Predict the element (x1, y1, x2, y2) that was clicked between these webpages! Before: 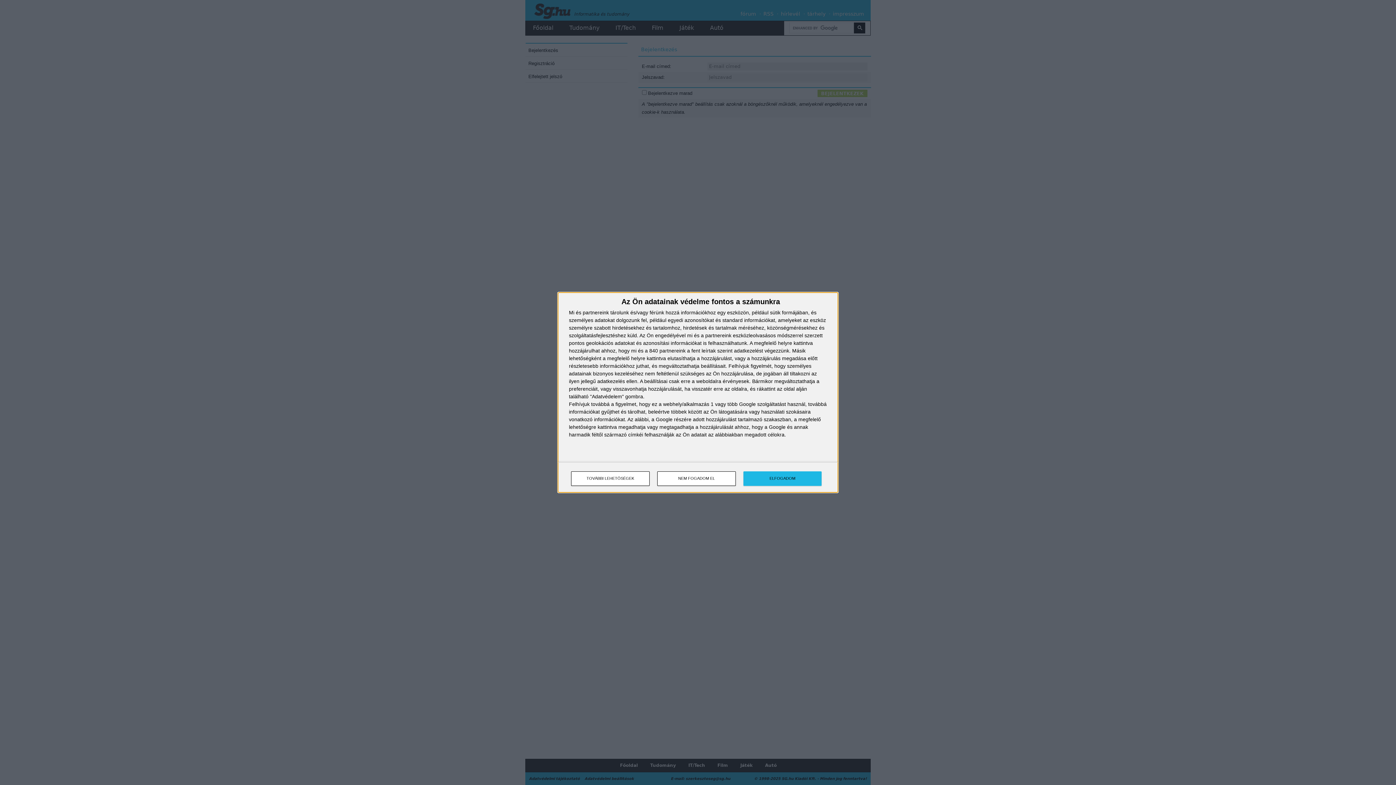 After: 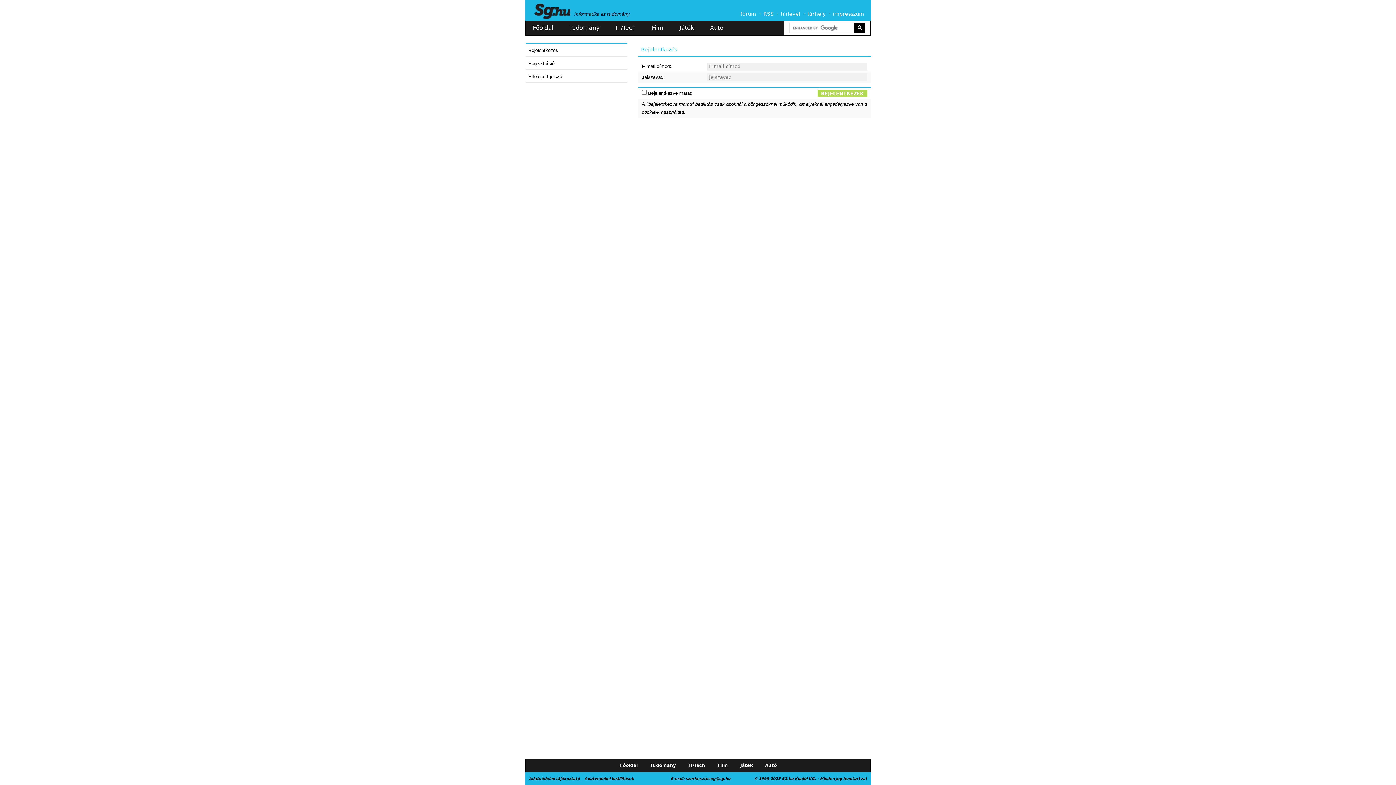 Action: bbox: (657, 471, 736, 486) label: NEM FOGADOM EL